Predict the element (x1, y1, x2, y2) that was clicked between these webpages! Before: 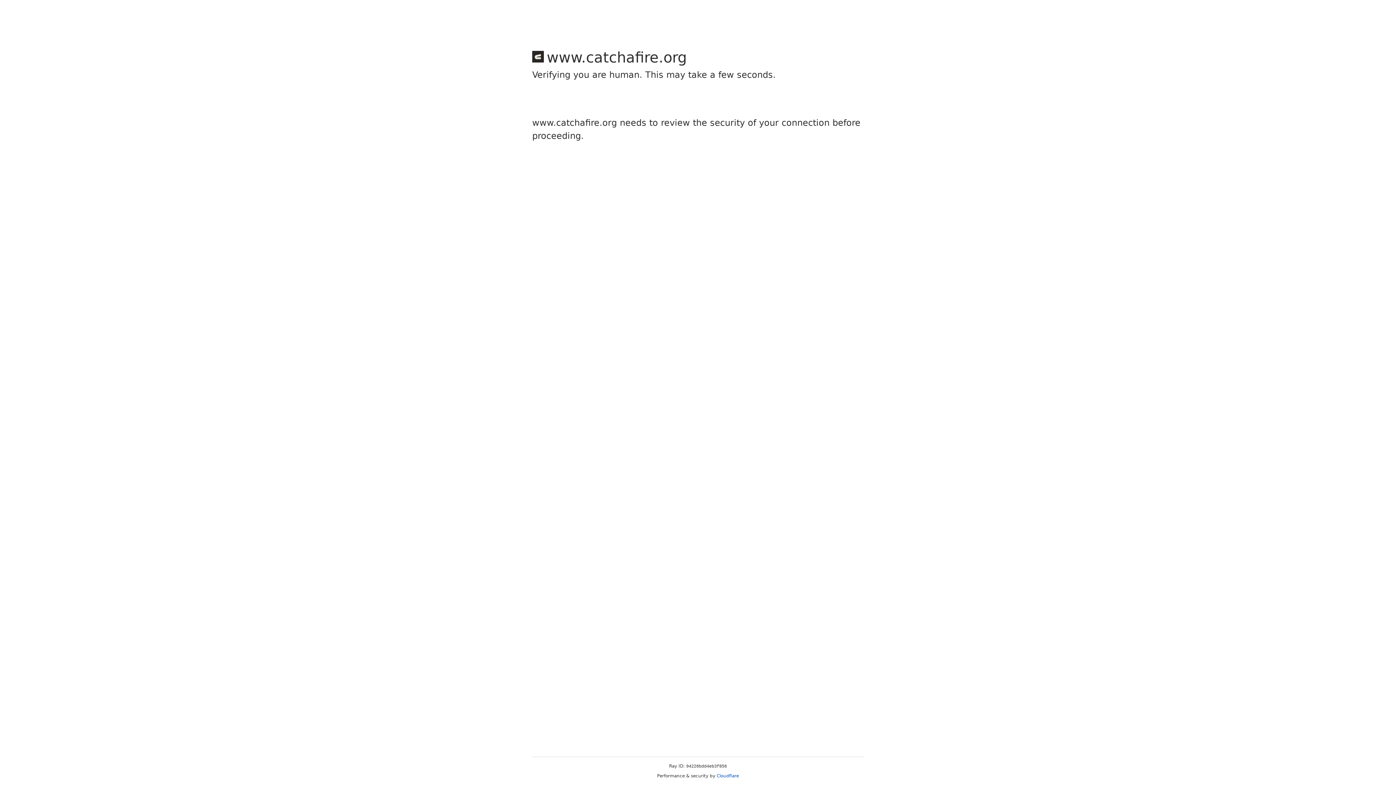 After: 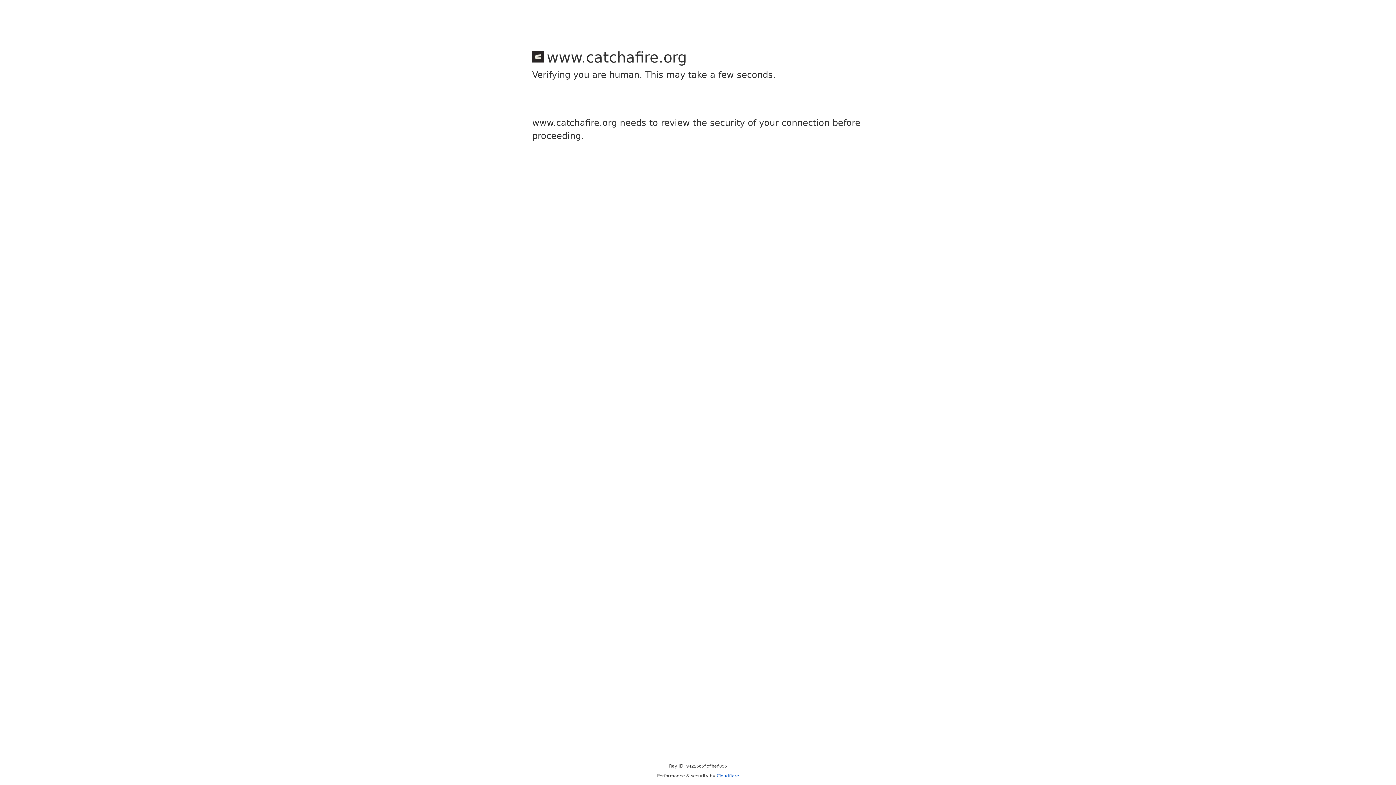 Action: bbox: (716, 773, 739, 778) label: Cloudflare